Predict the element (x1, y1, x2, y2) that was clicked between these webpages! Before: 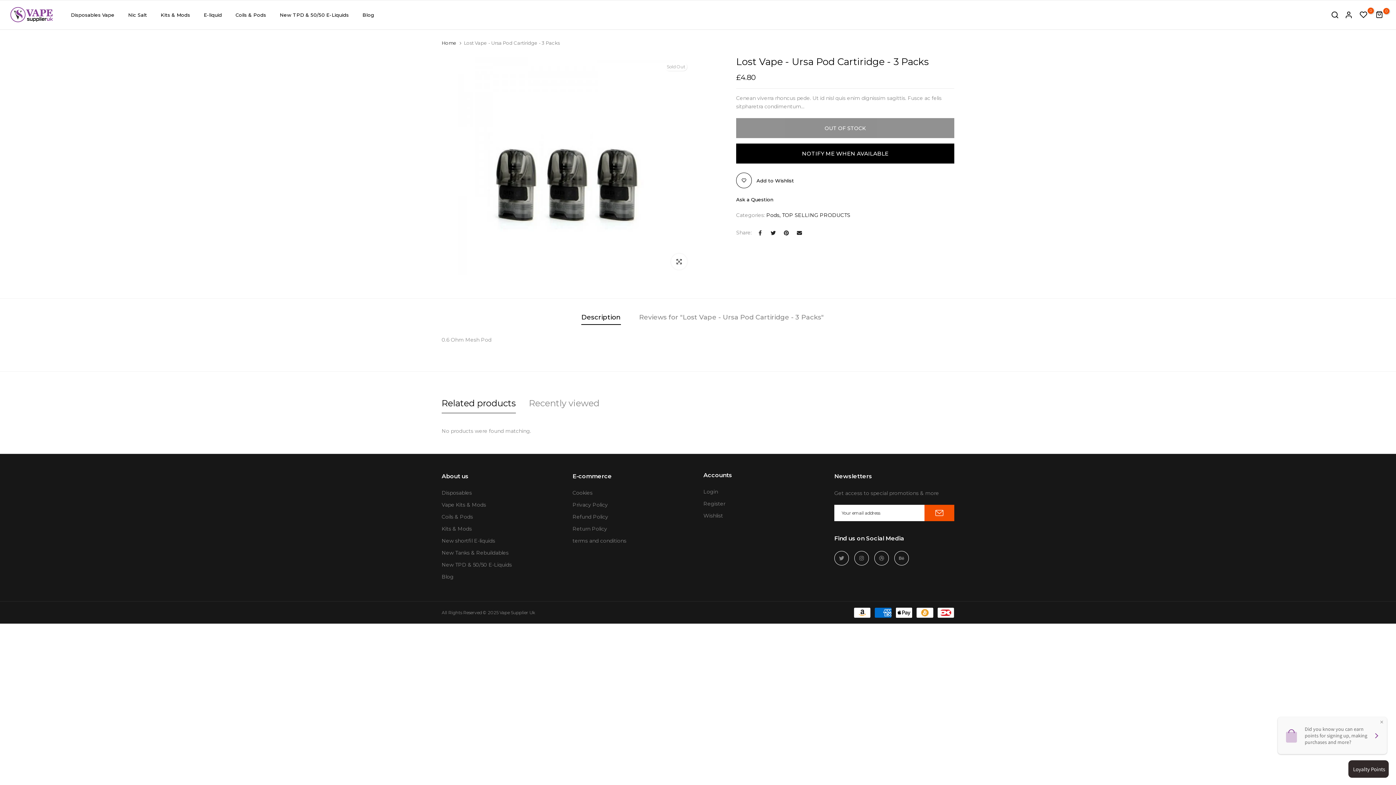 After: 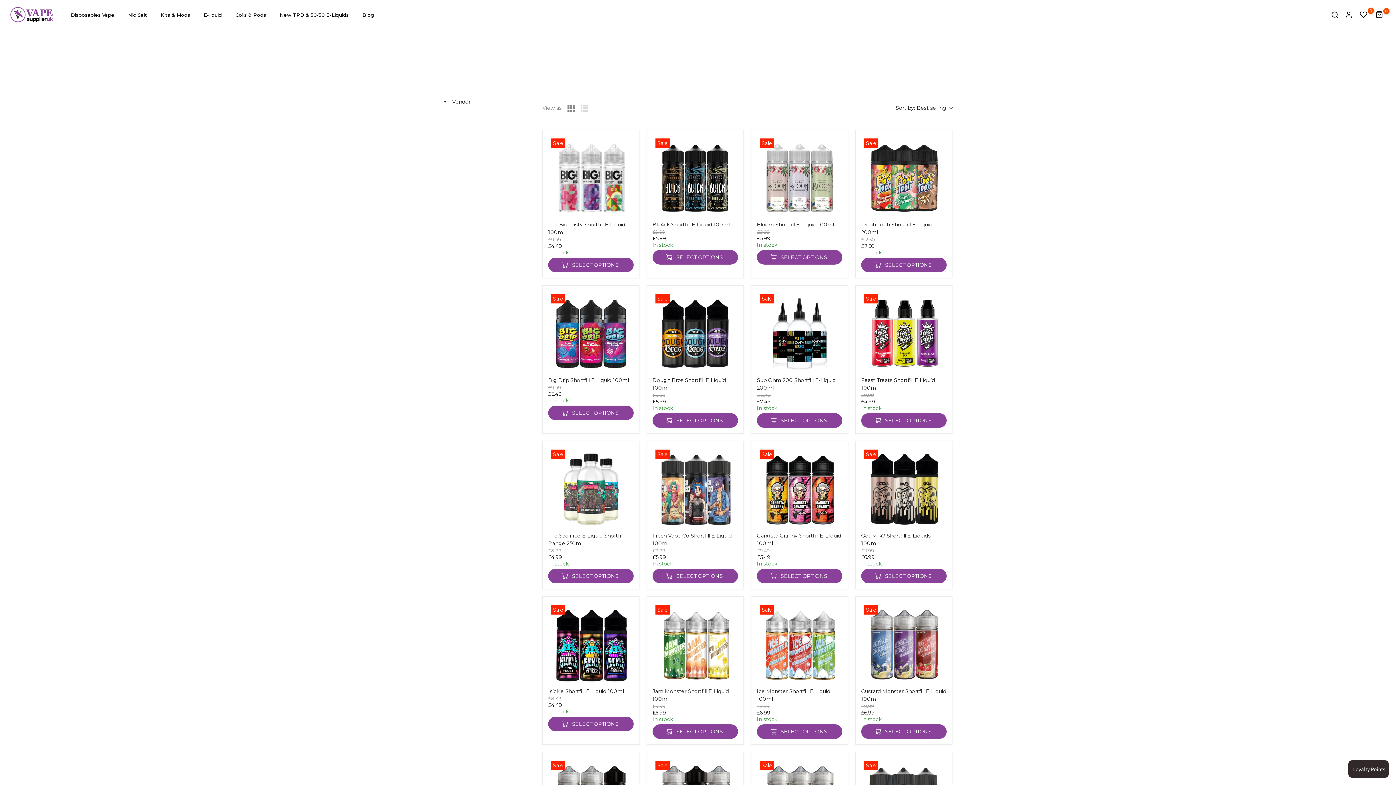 Action: bbox: (121, 10, 153, 19) label: Nic Salt